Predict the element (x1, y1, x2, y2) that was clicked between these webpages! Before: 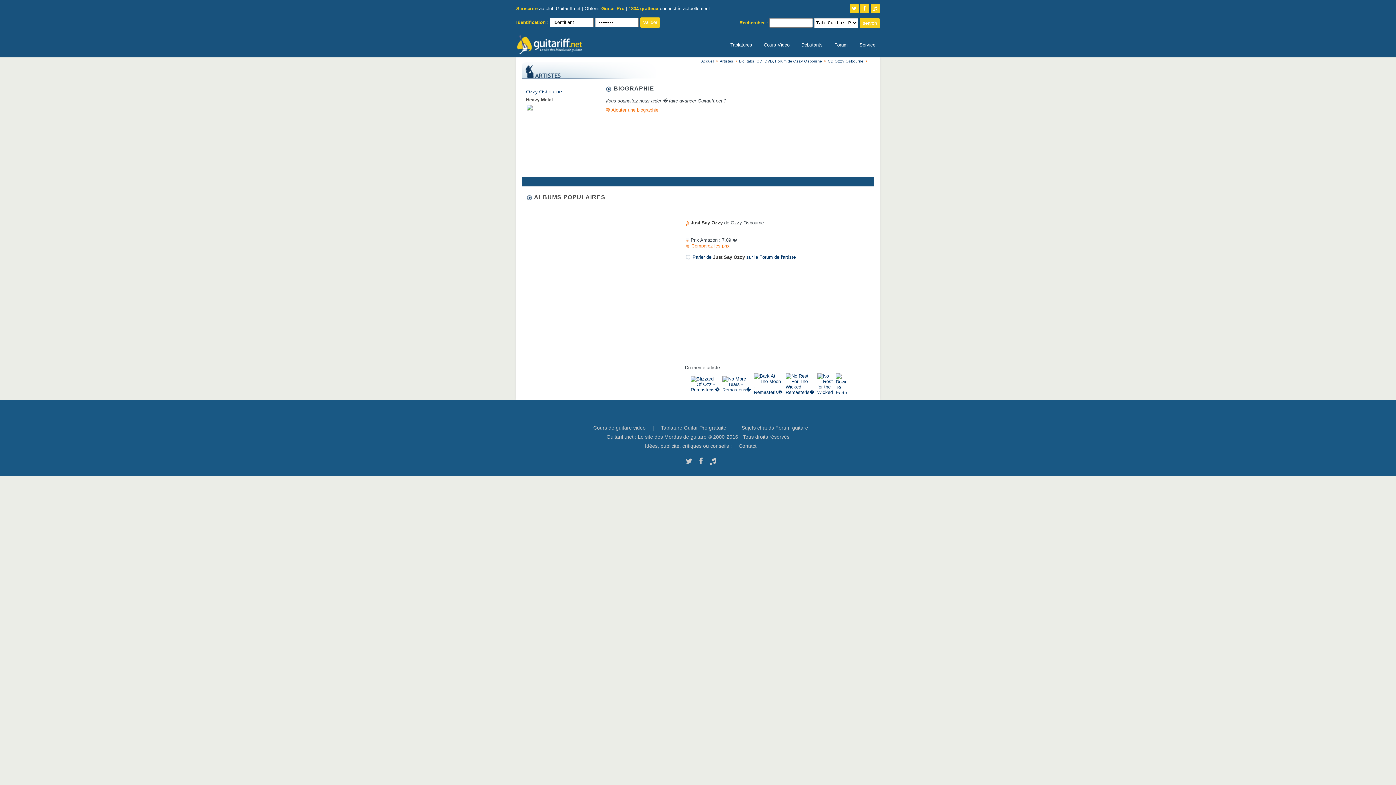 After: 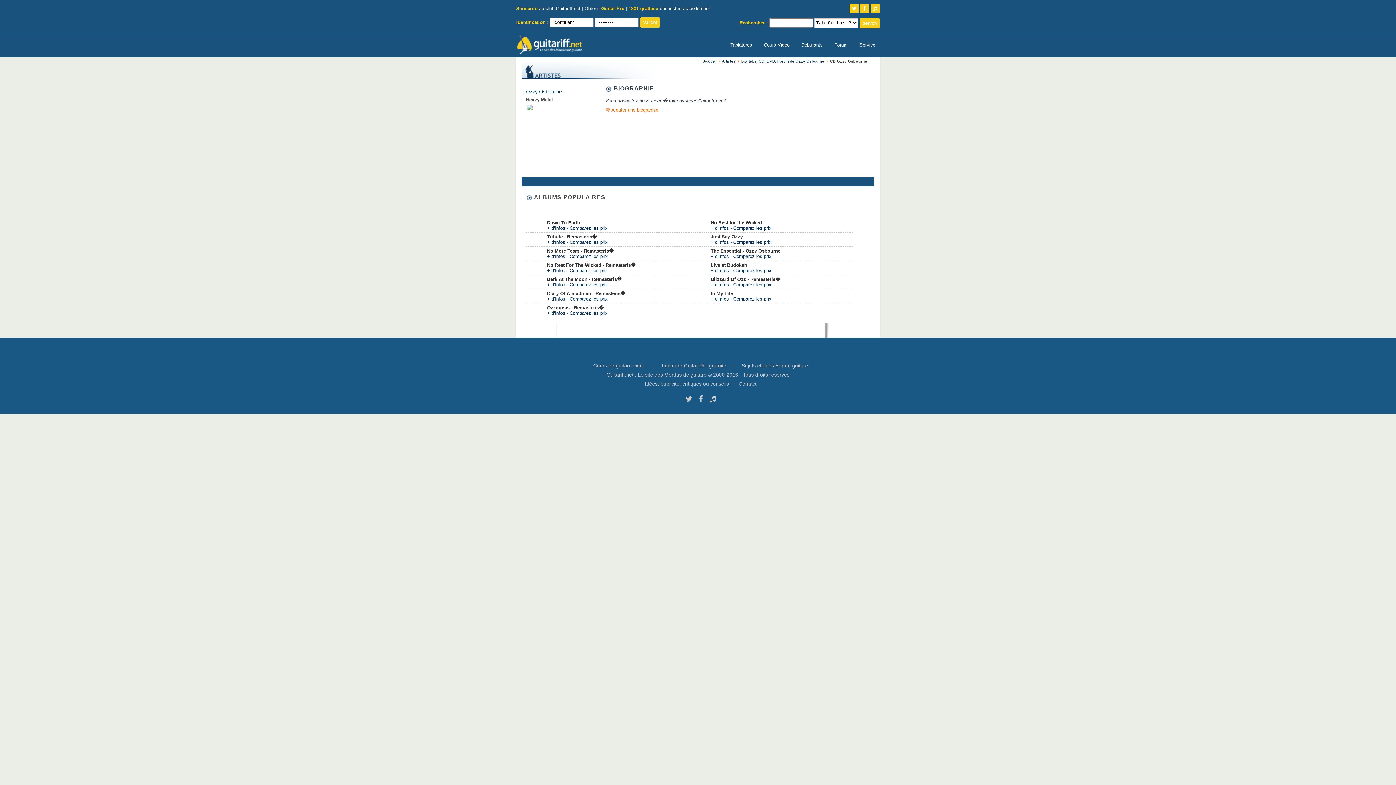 Action: label: CD Ozzy Osbourne bbox: (826, 58, 867, 63)